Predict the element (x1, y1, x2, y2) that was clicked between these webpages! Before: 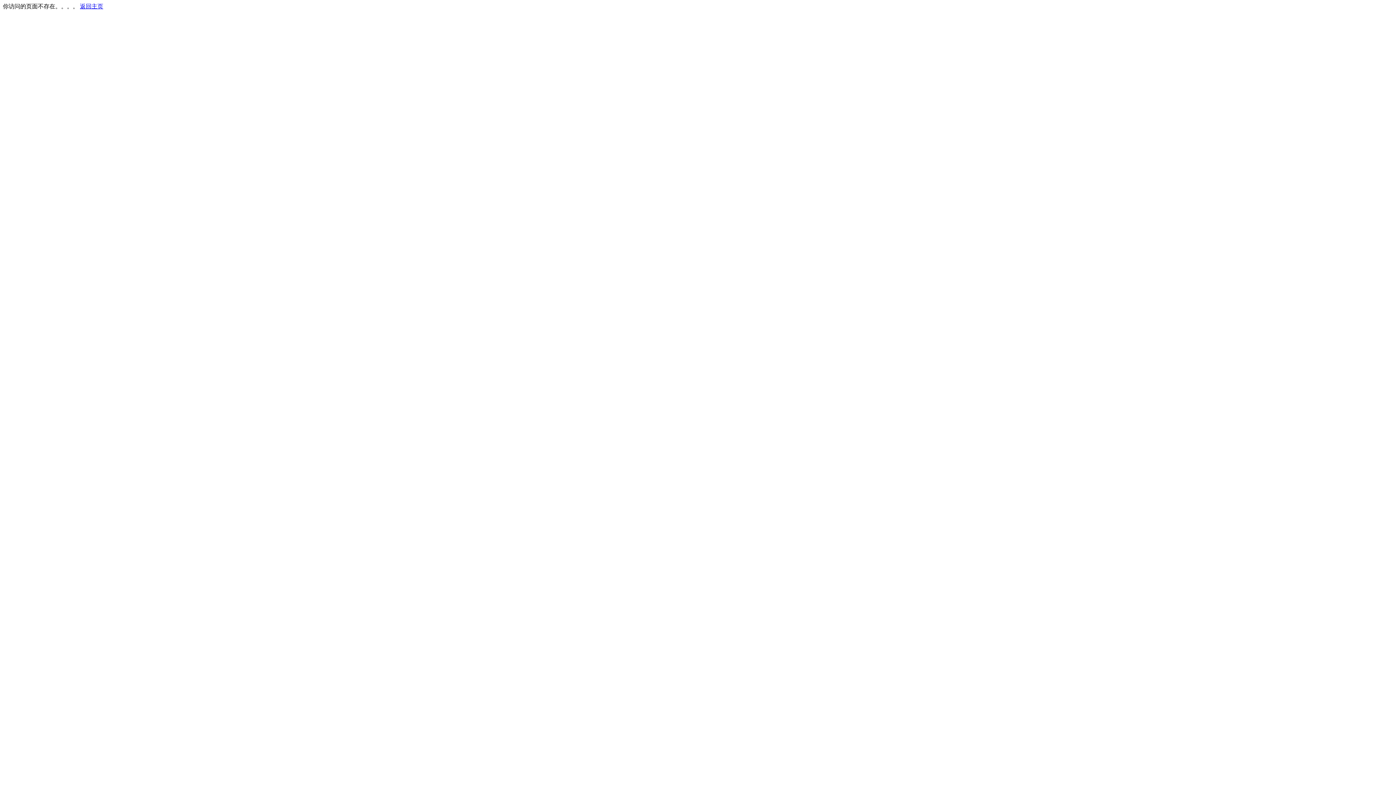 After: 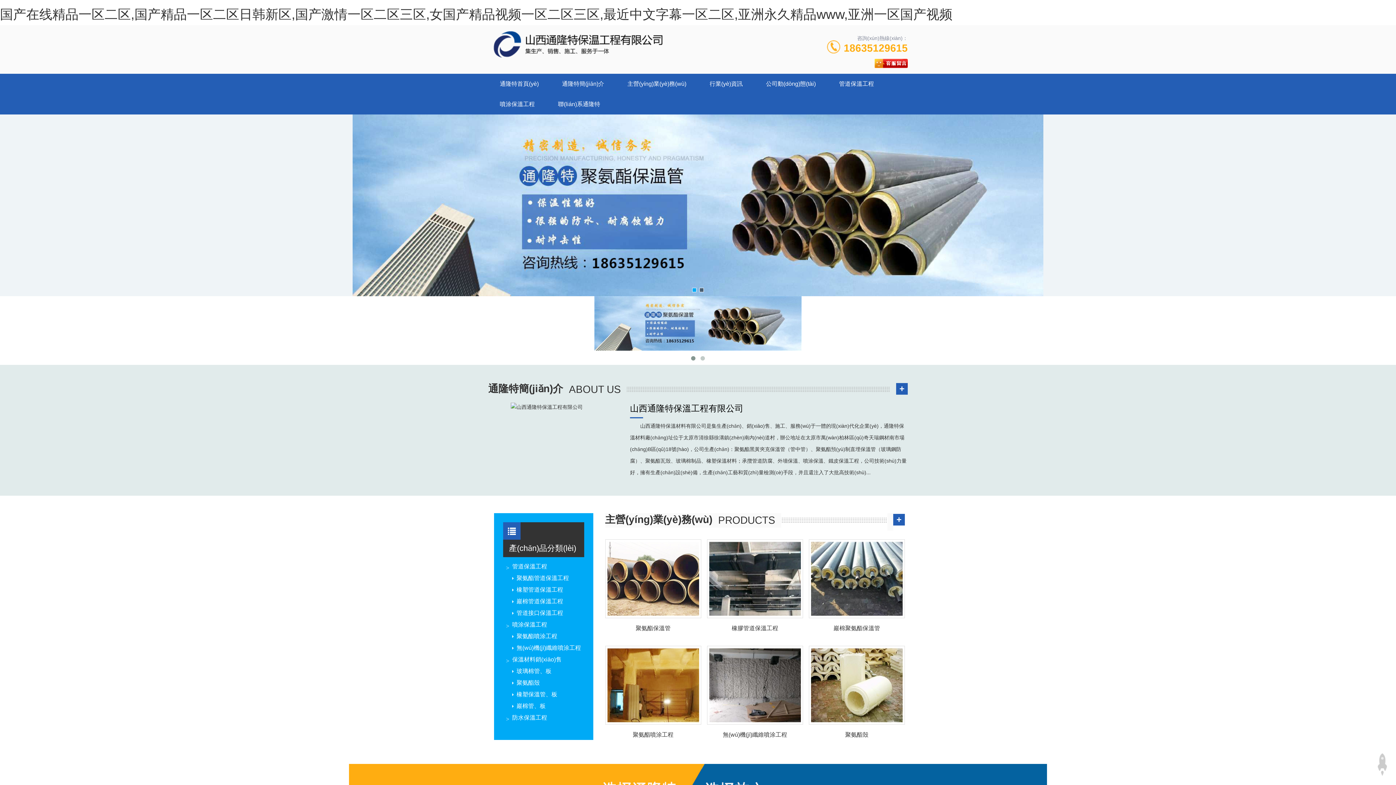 Action: label: 返回主页 bbox: (80, 3, 103, 9)